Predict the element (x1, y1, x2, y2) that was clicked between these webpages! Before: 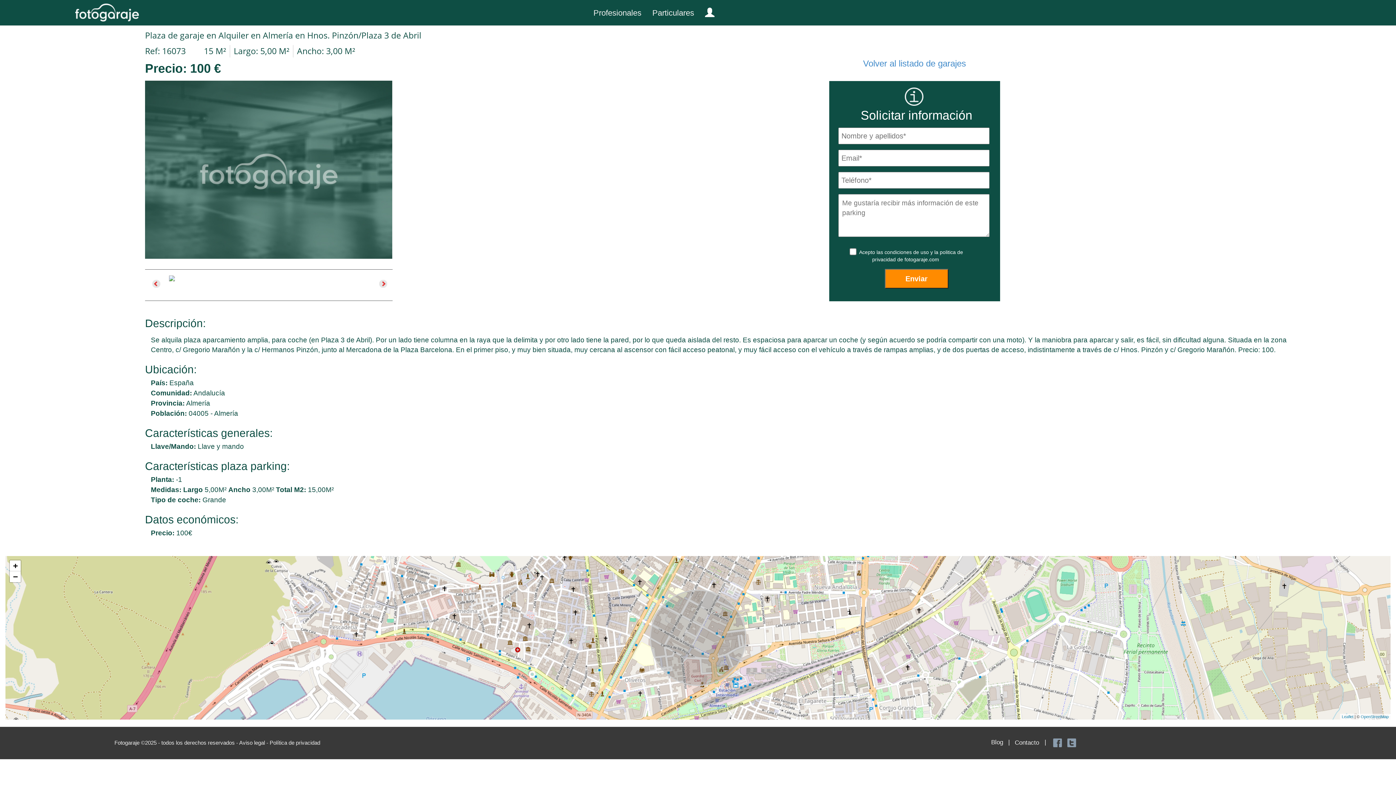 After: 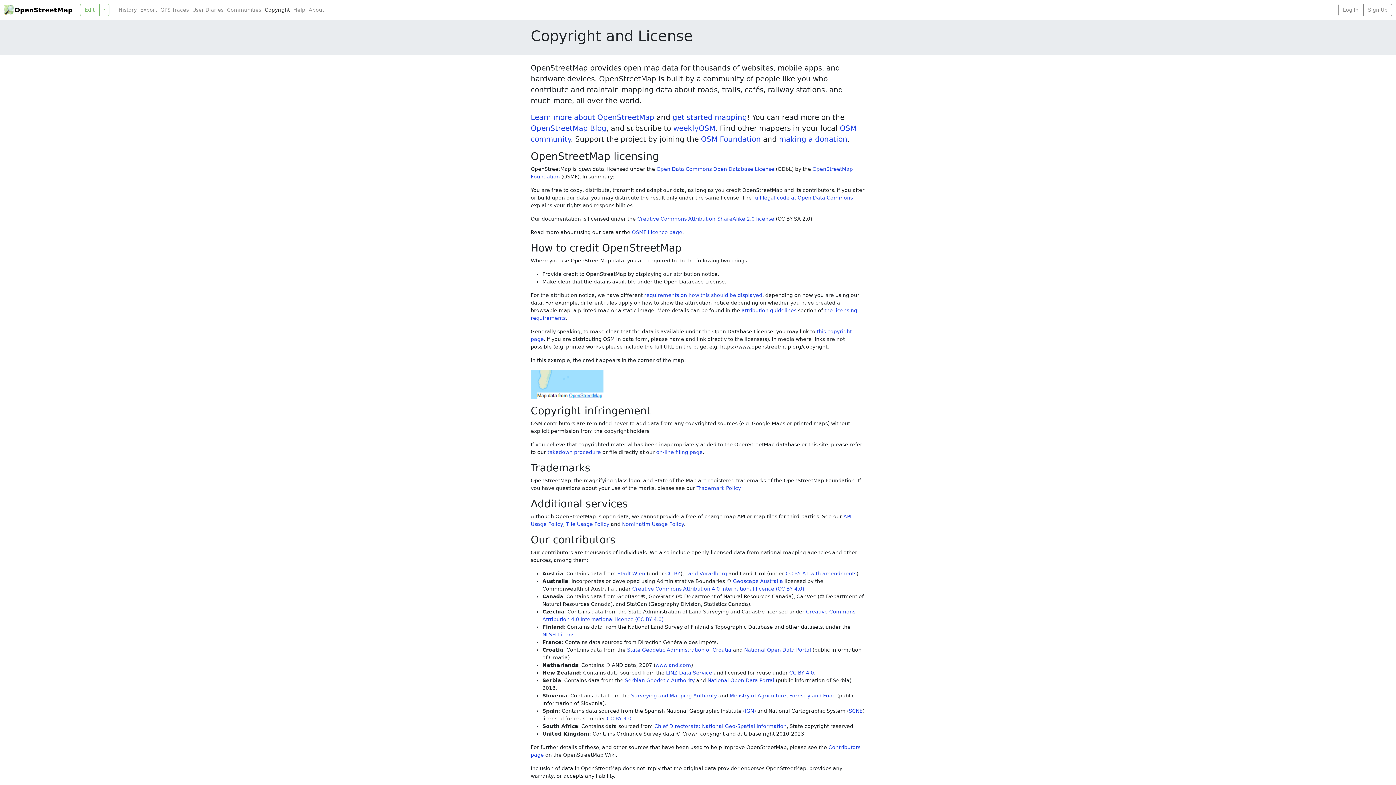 Action: bbox: (1361, 714, 1389, 719) label: OpenStreetMap